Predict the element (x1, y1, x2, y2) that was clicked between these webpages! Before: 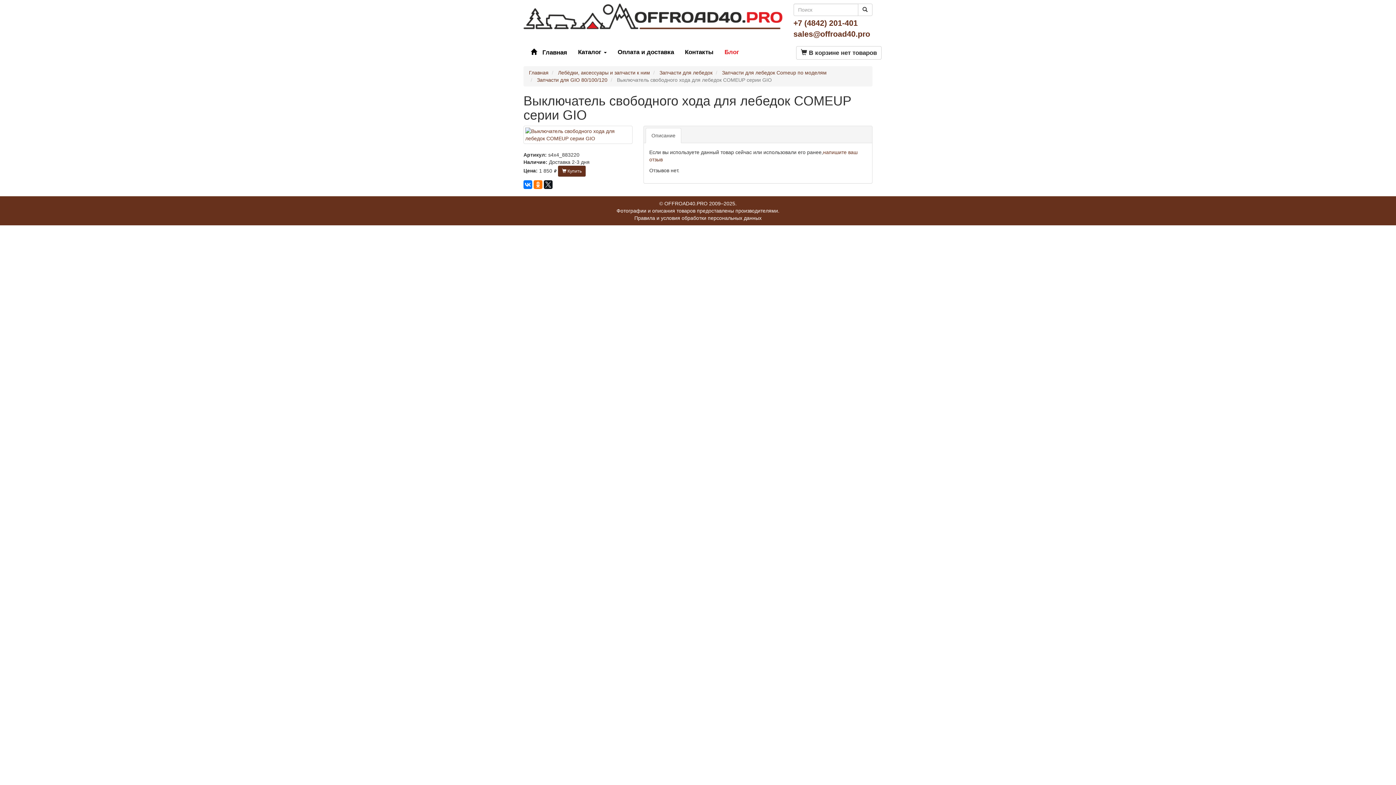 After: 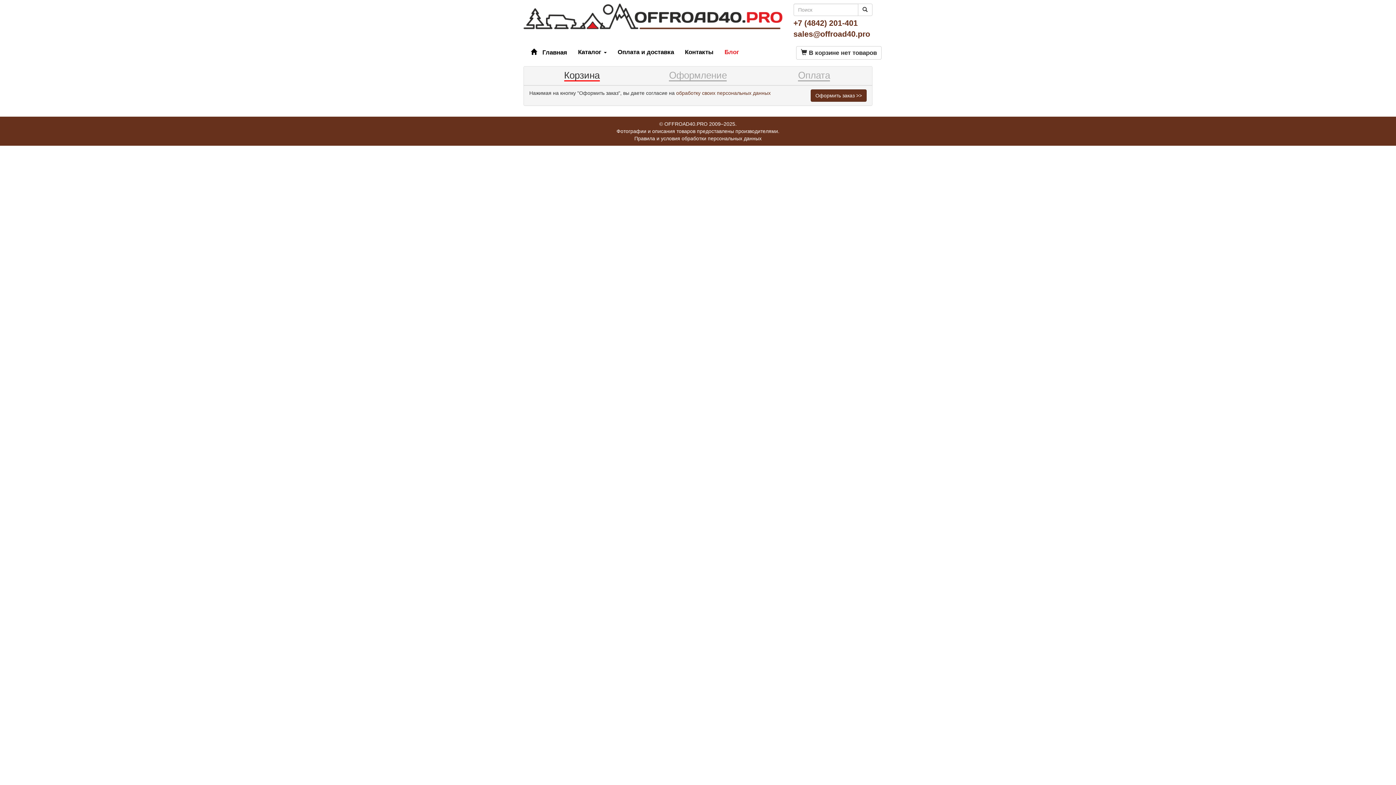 Action: bbox: (796, 46, 881, 59) label:  В корзине нет товаров